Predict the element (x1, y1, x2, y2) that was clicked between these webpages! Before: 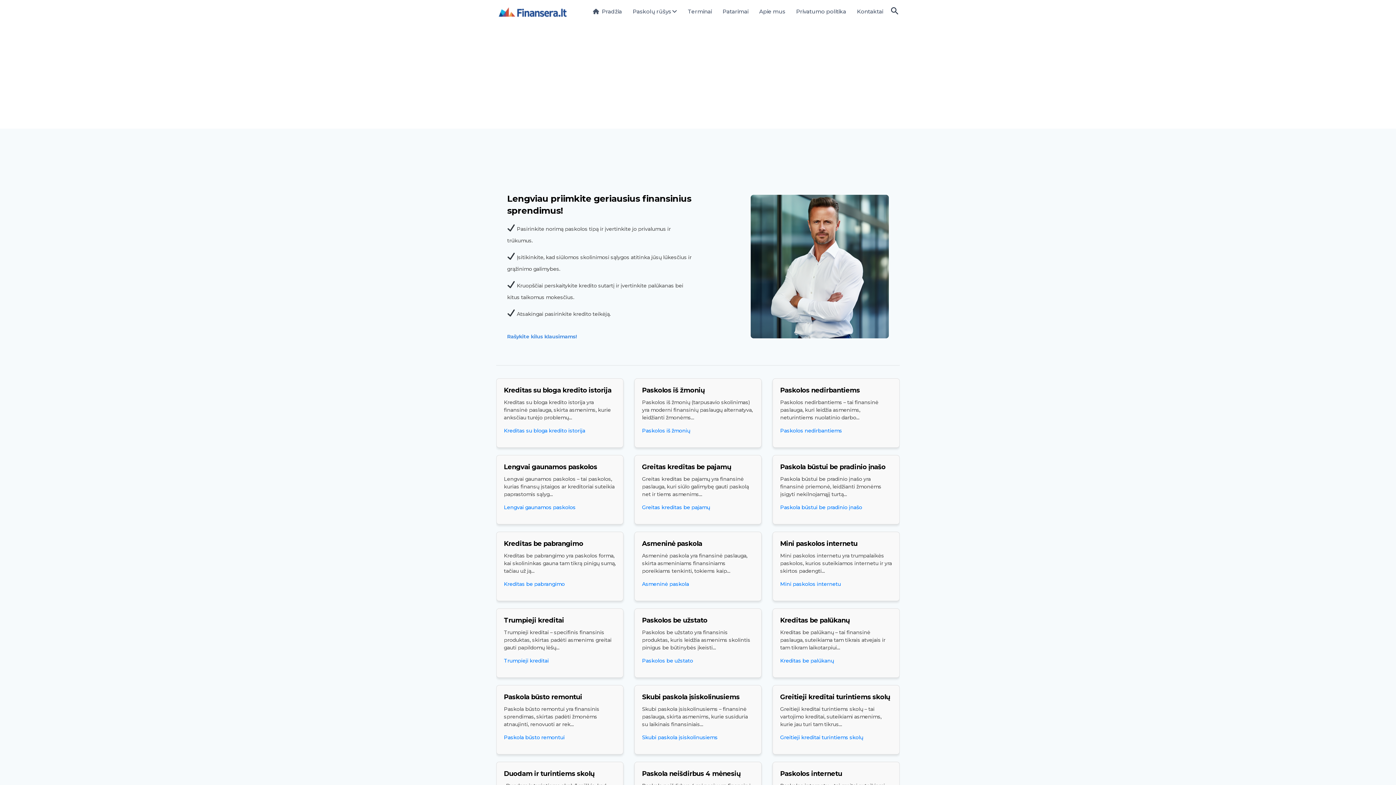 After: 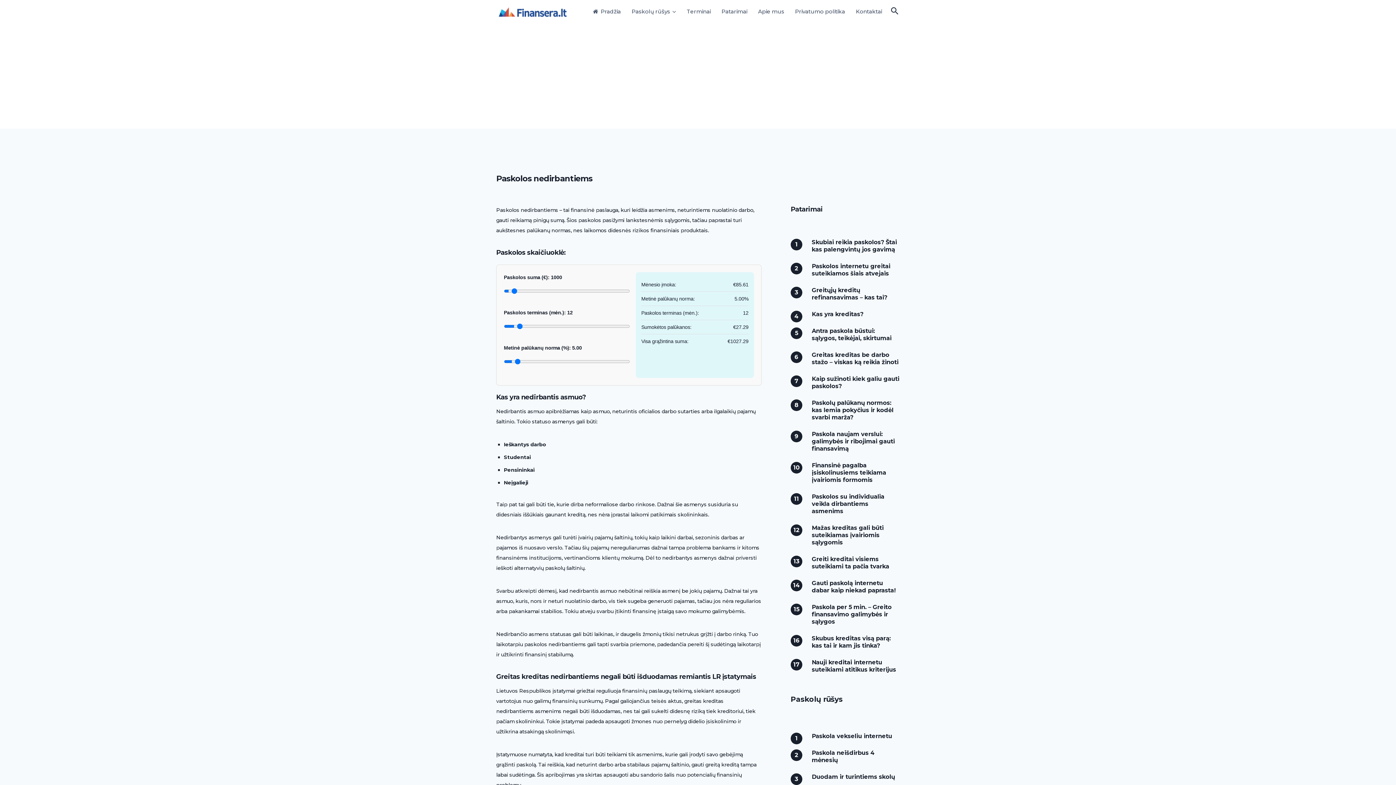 Action: bbox: (780, 427, 842, 434) label: Paskolos nedirbantiems